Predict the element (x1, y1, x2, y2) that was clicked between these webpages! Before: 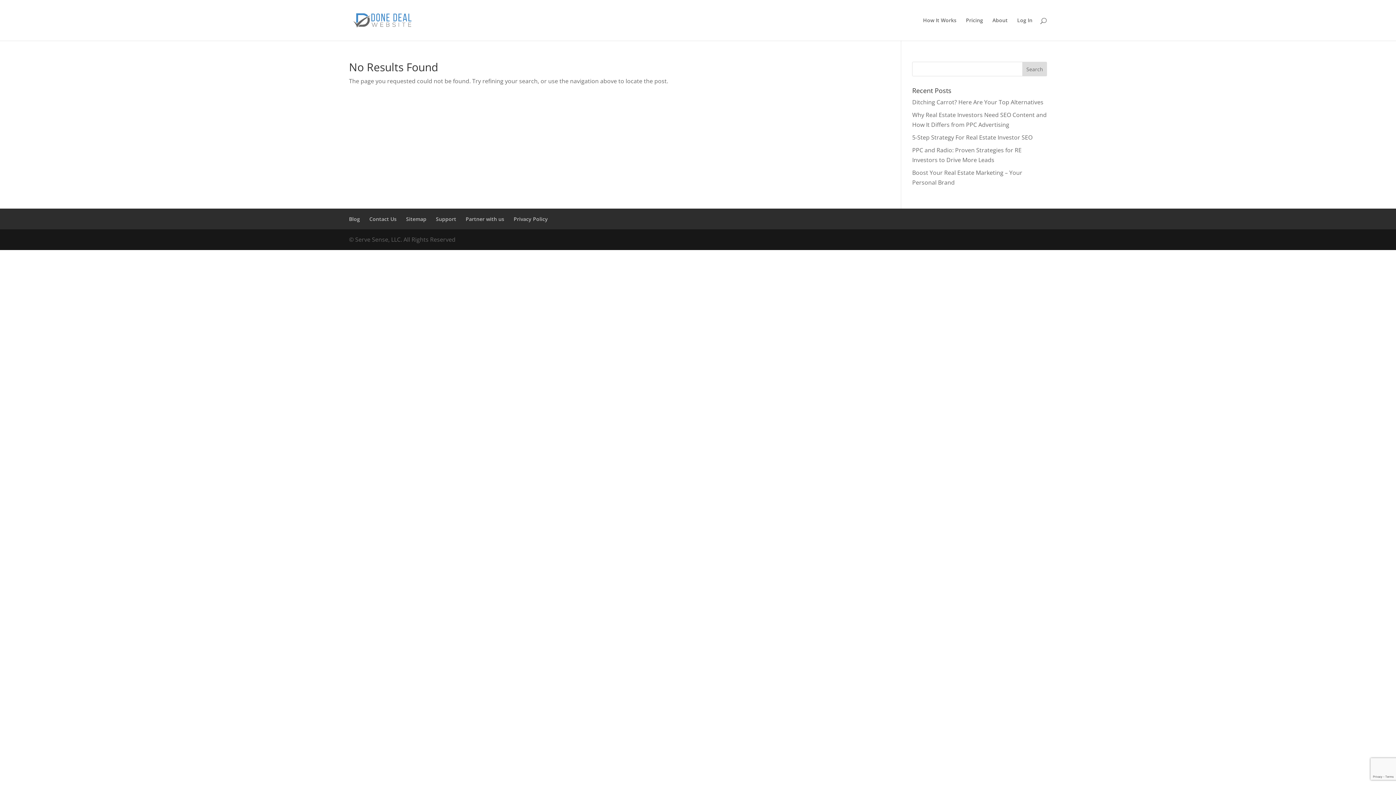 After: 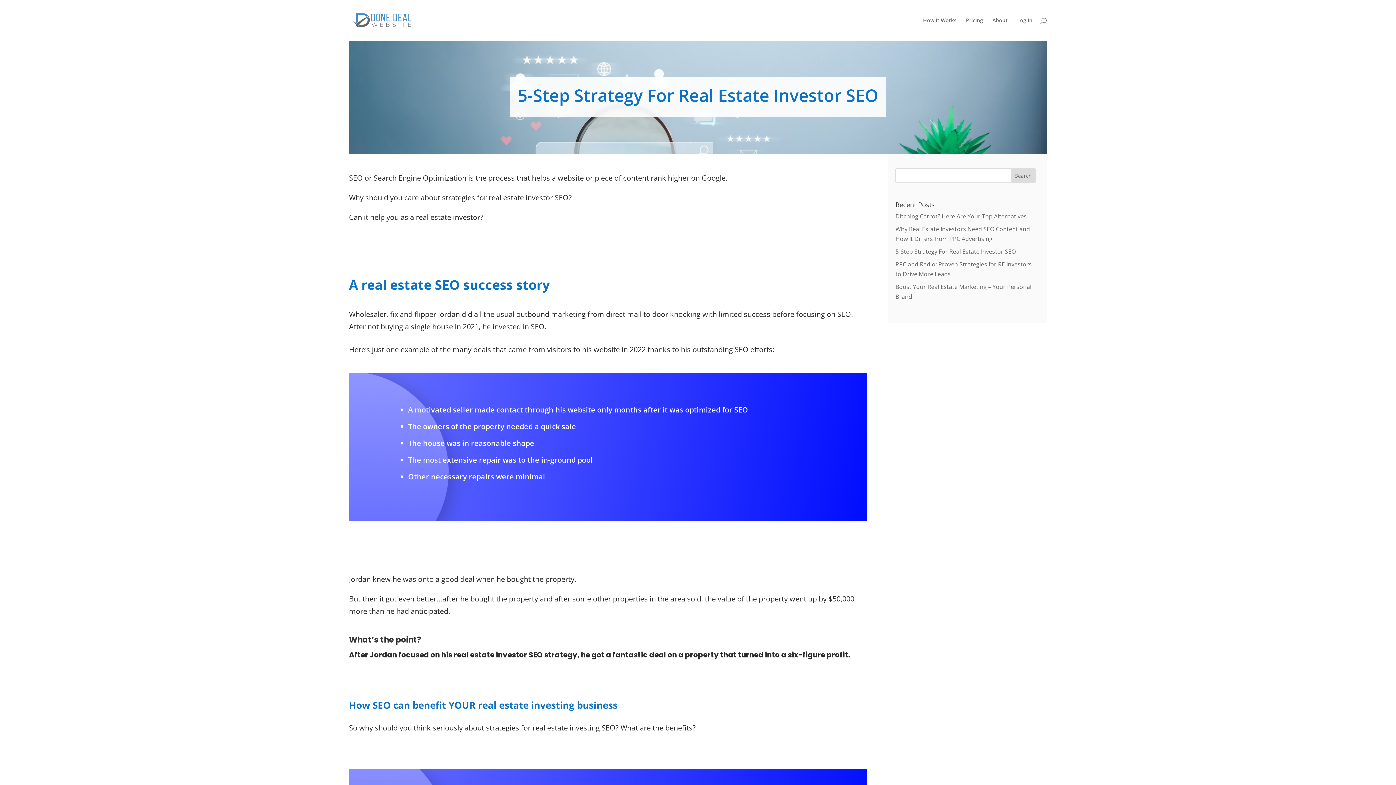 Action: label: 5-Step Strategy For Real Estate Investor SEO bbox: (912, 133, 1032, 141)